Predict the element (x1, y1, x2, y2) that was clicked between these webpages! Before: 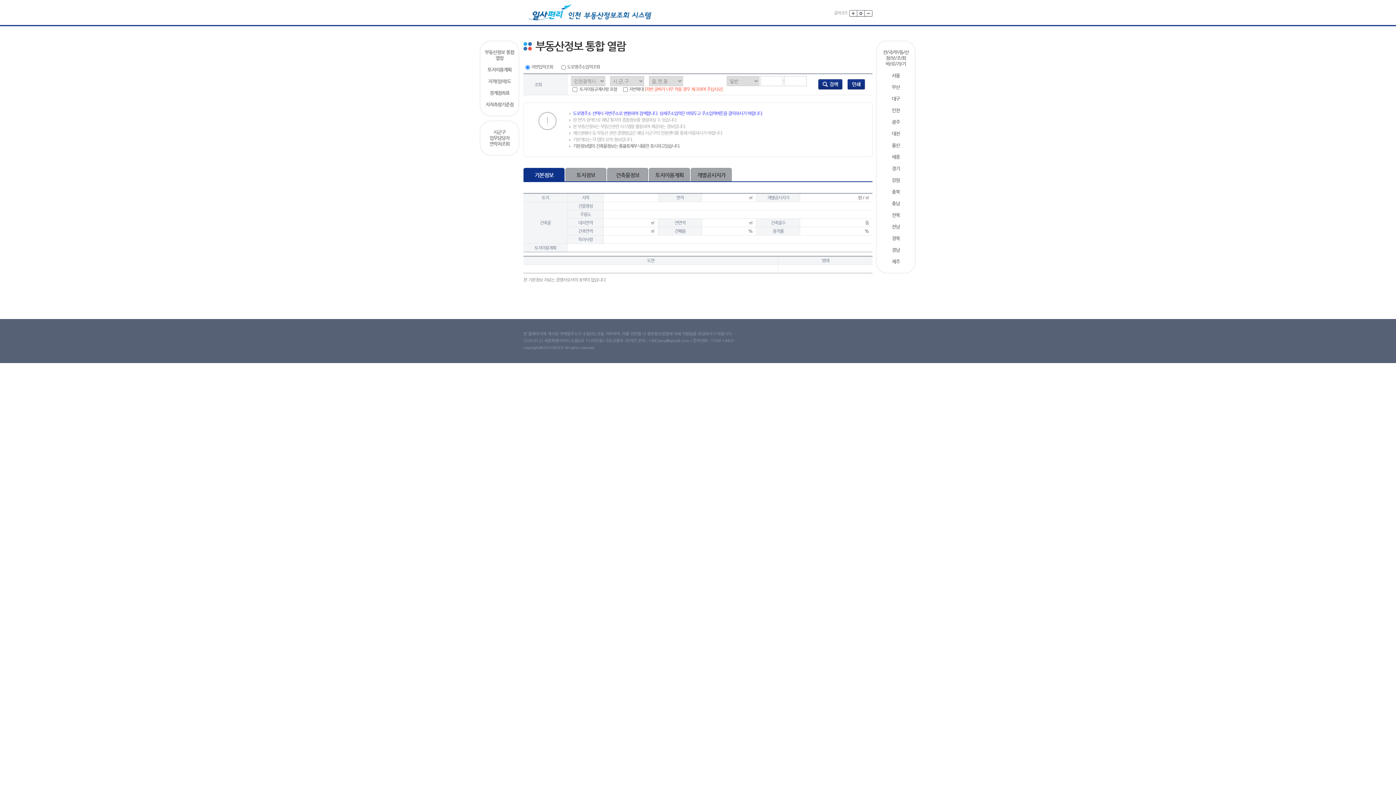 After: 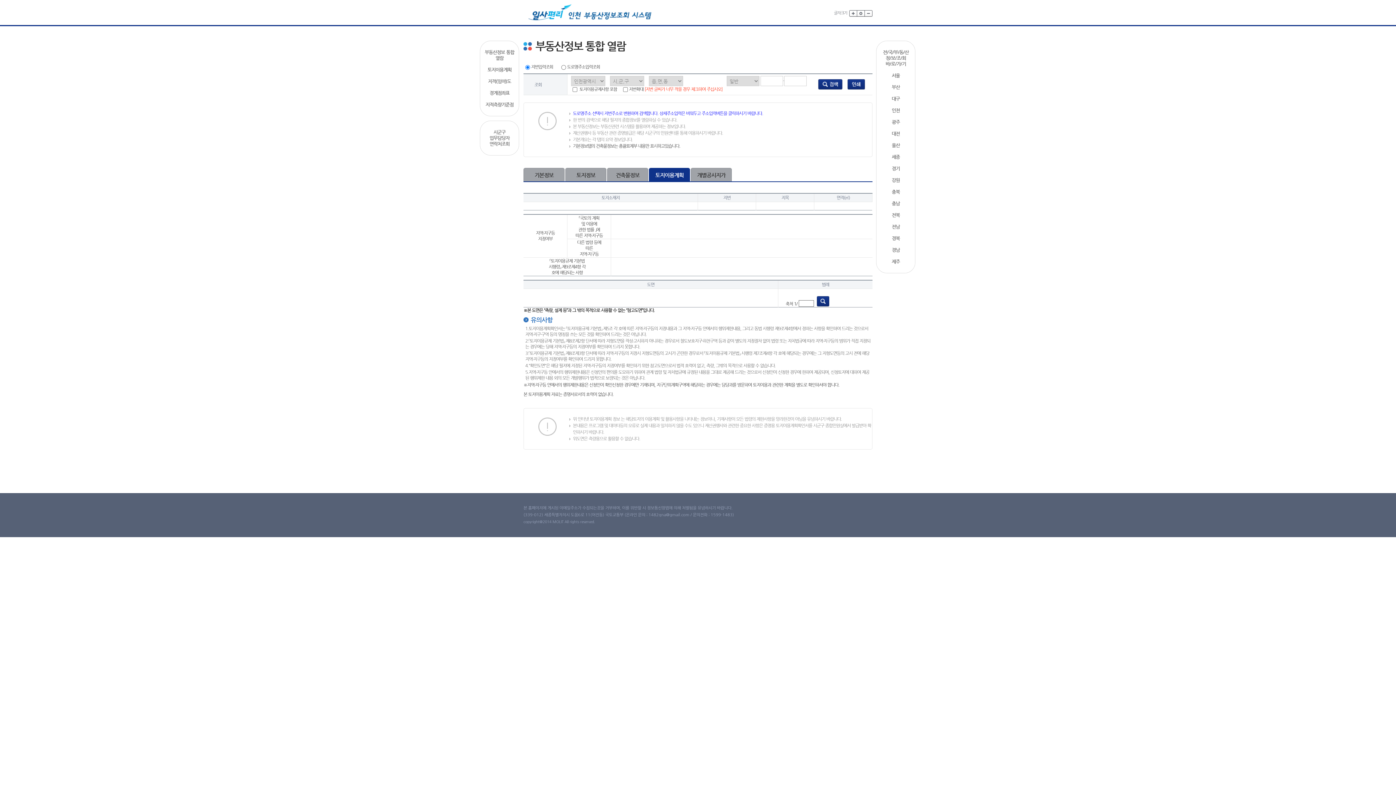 Action: label: 토지이용계획 bbox: (649, 168, 690, 182)